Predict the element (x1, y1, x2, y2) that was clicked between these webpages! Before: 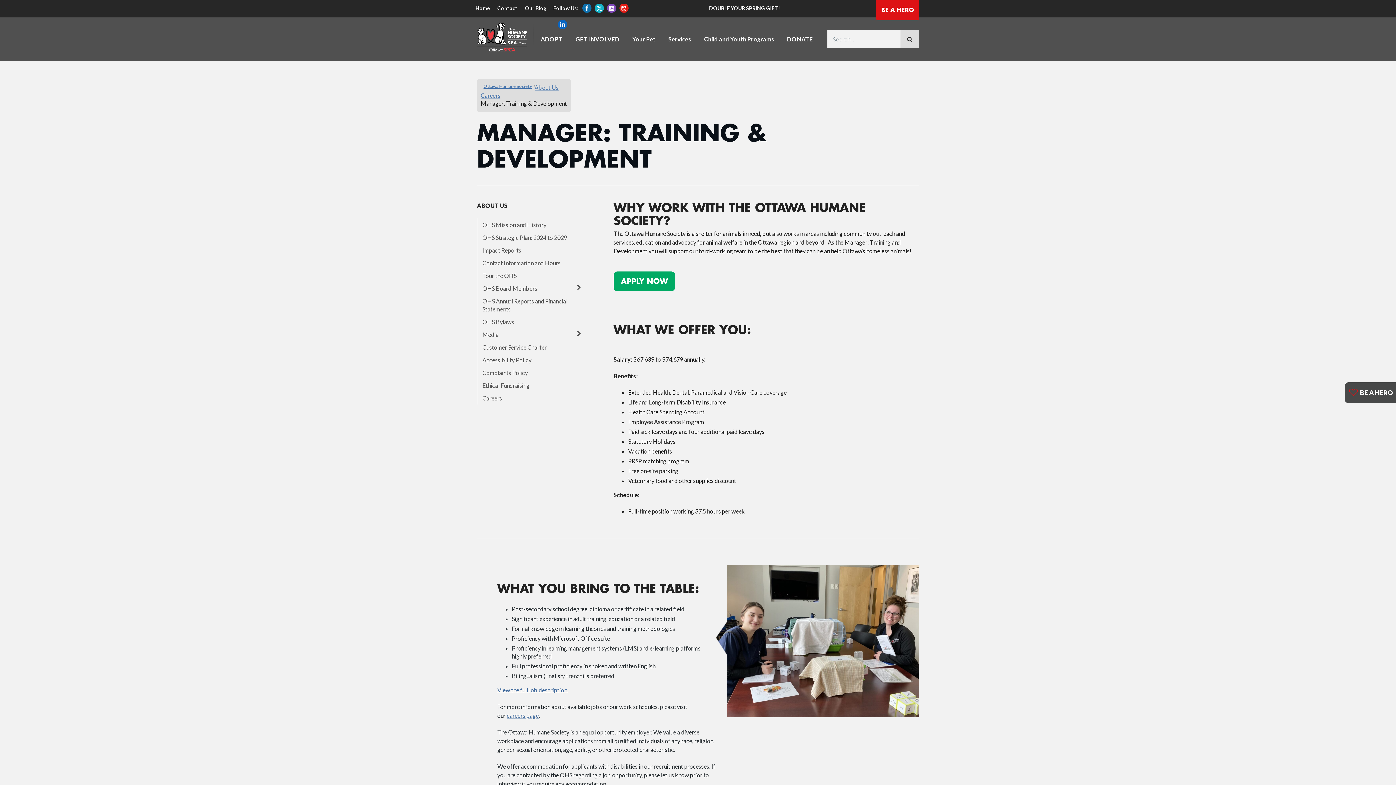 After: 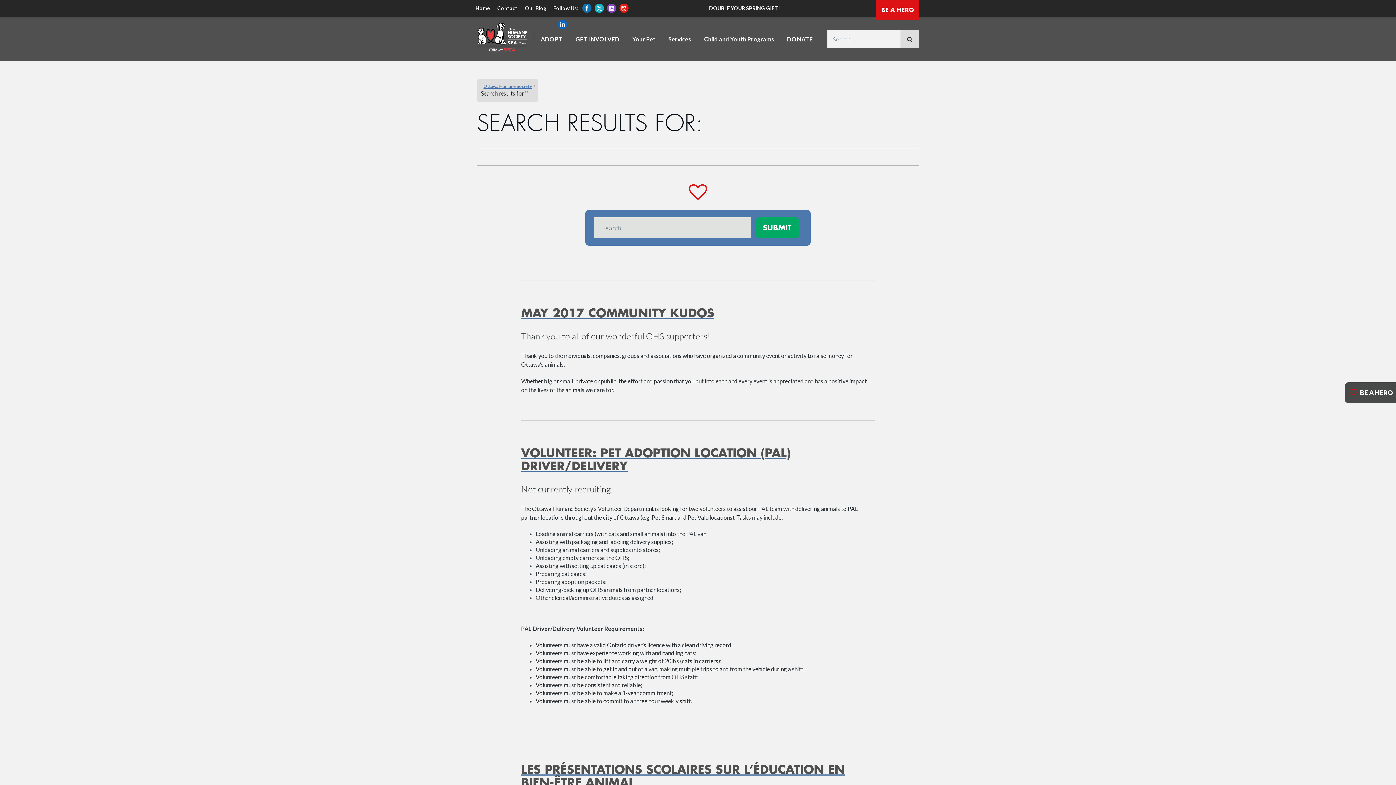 Action: bbox: (900, 30, 919, 48) label: Search